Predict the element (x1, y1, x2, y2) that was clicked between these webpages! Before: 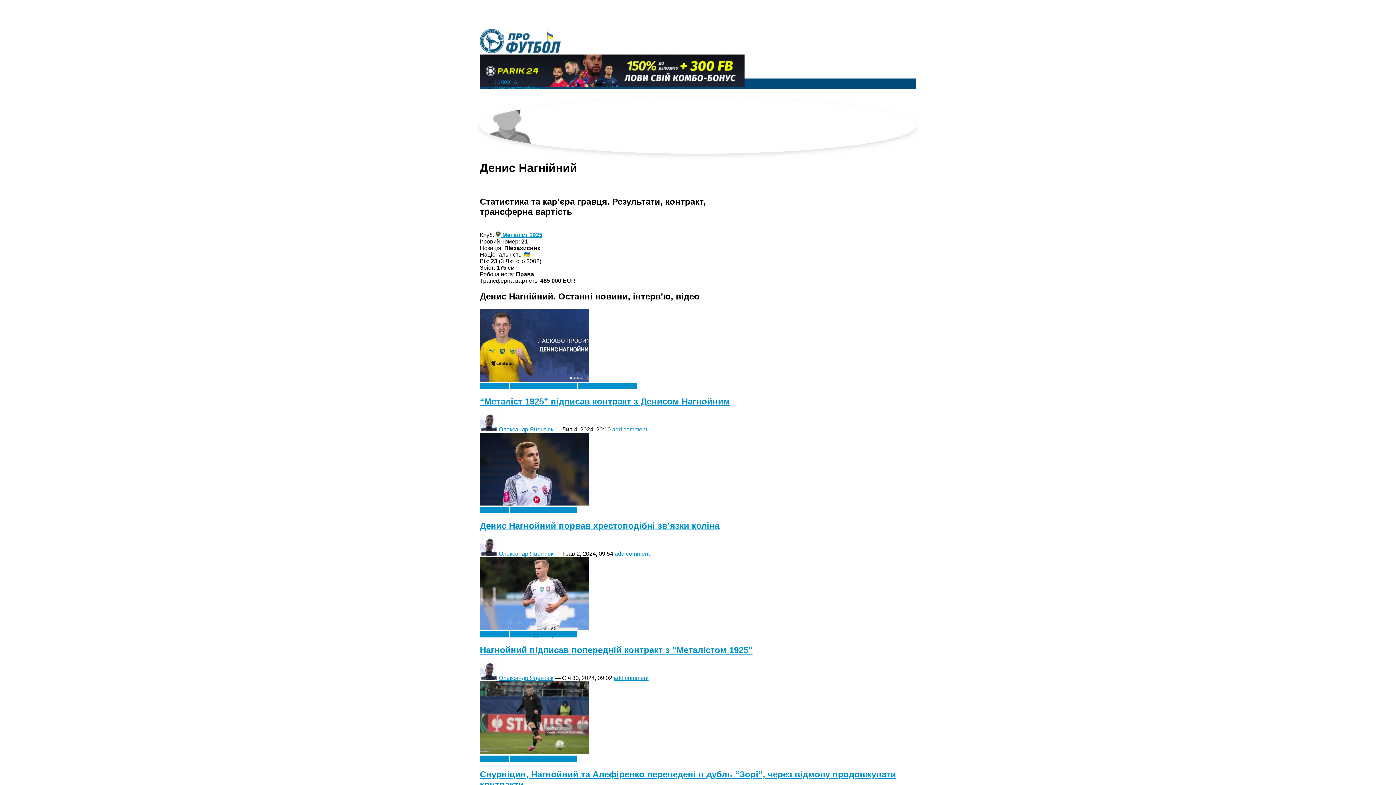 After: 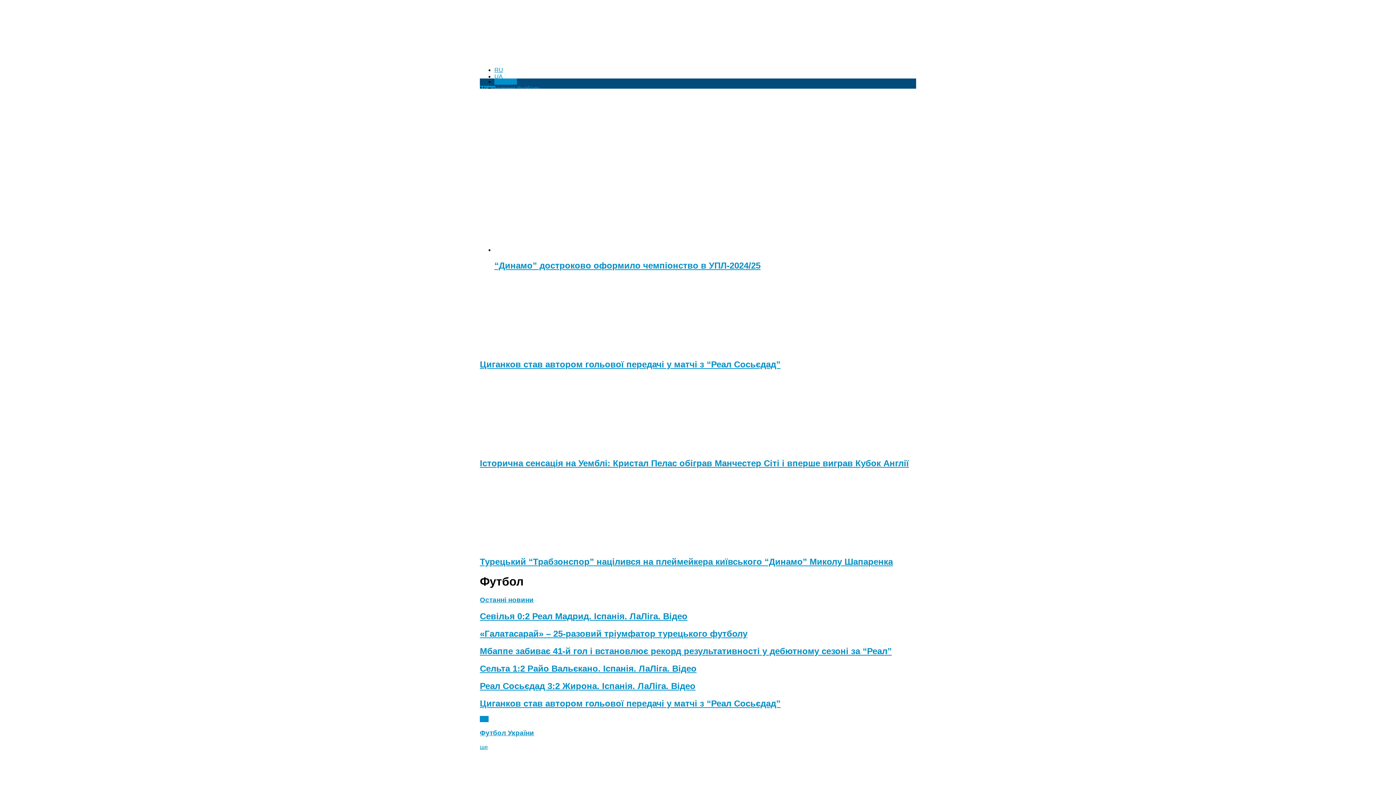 Action: bbox: (480, 48, 560, 54)